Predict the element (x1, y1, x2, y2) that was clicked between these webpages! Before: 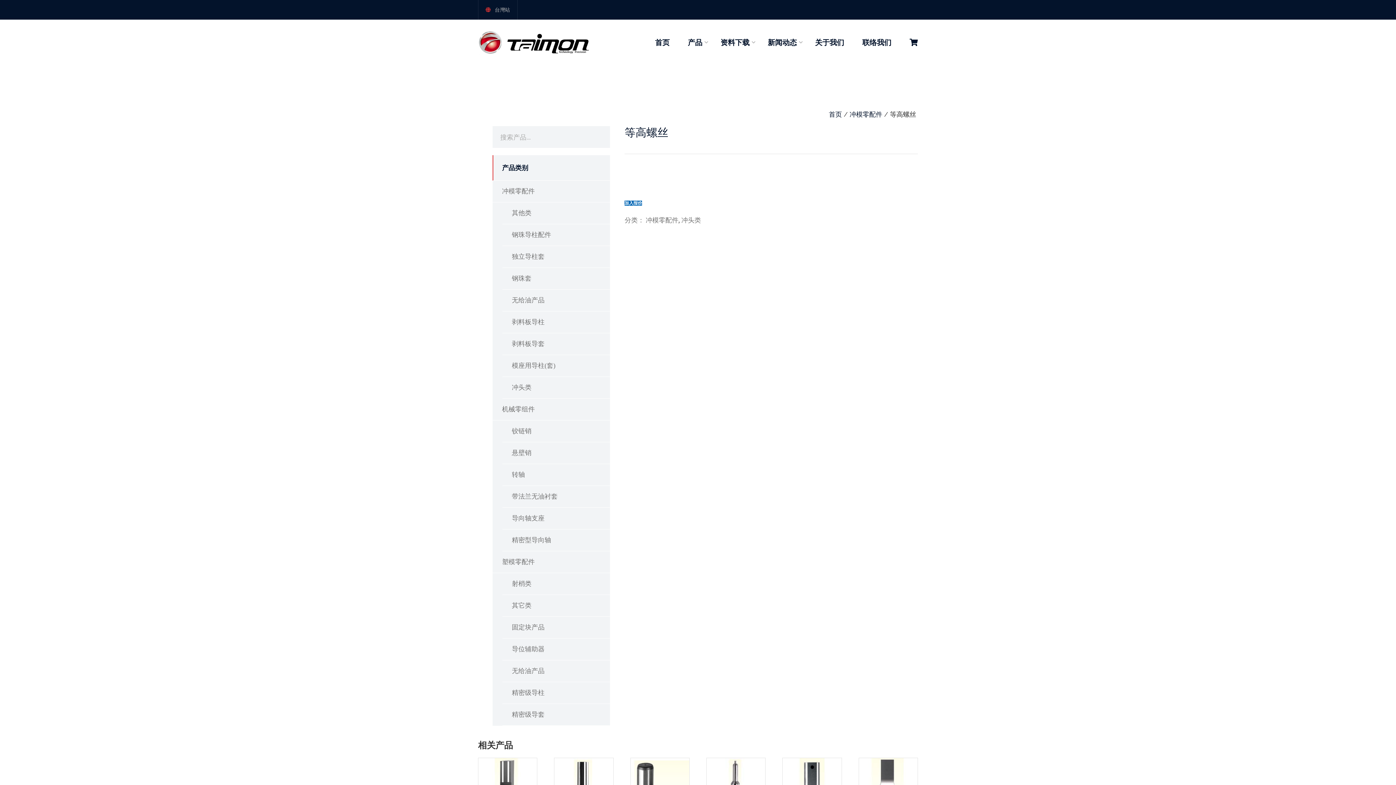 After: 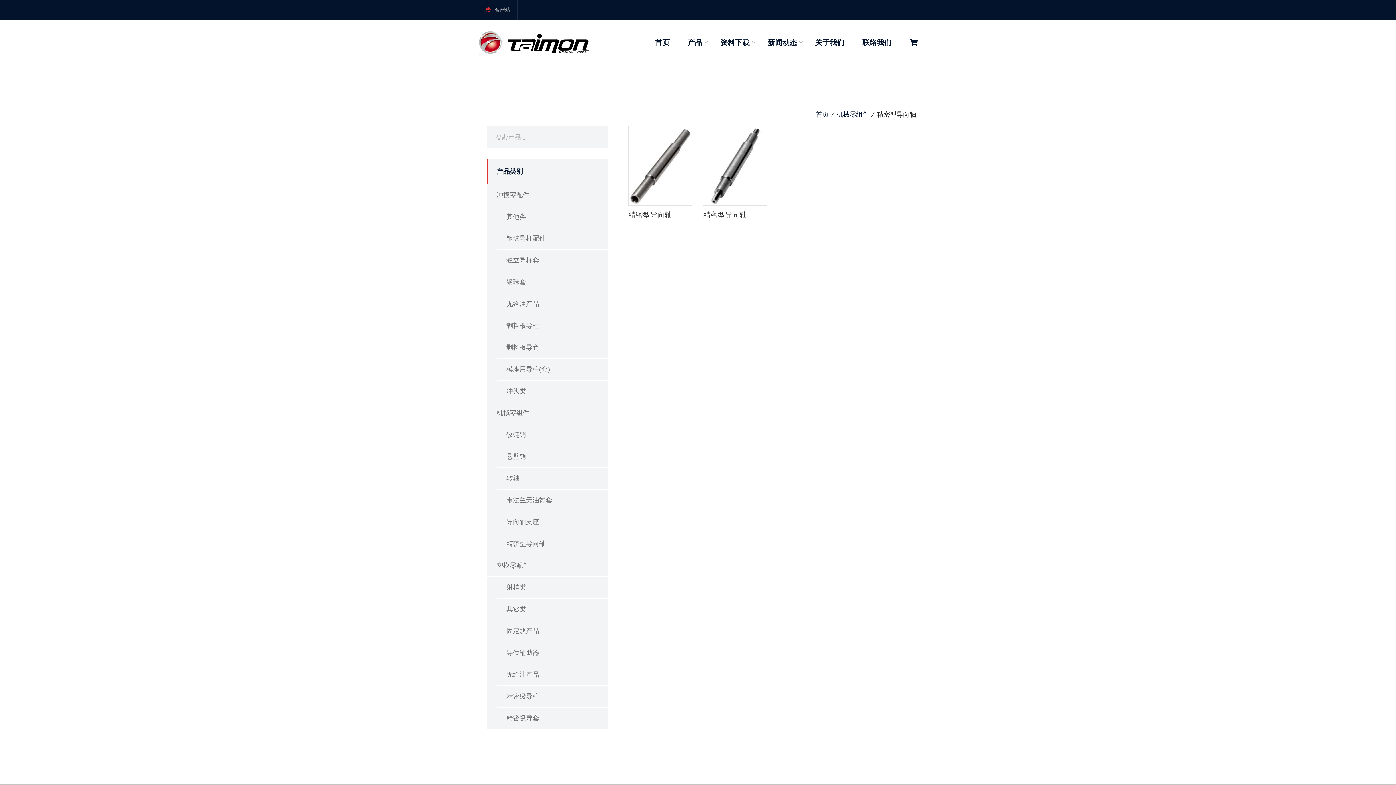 Action: bbox: (502, 529, 610, 551) label: 精密型导向轴